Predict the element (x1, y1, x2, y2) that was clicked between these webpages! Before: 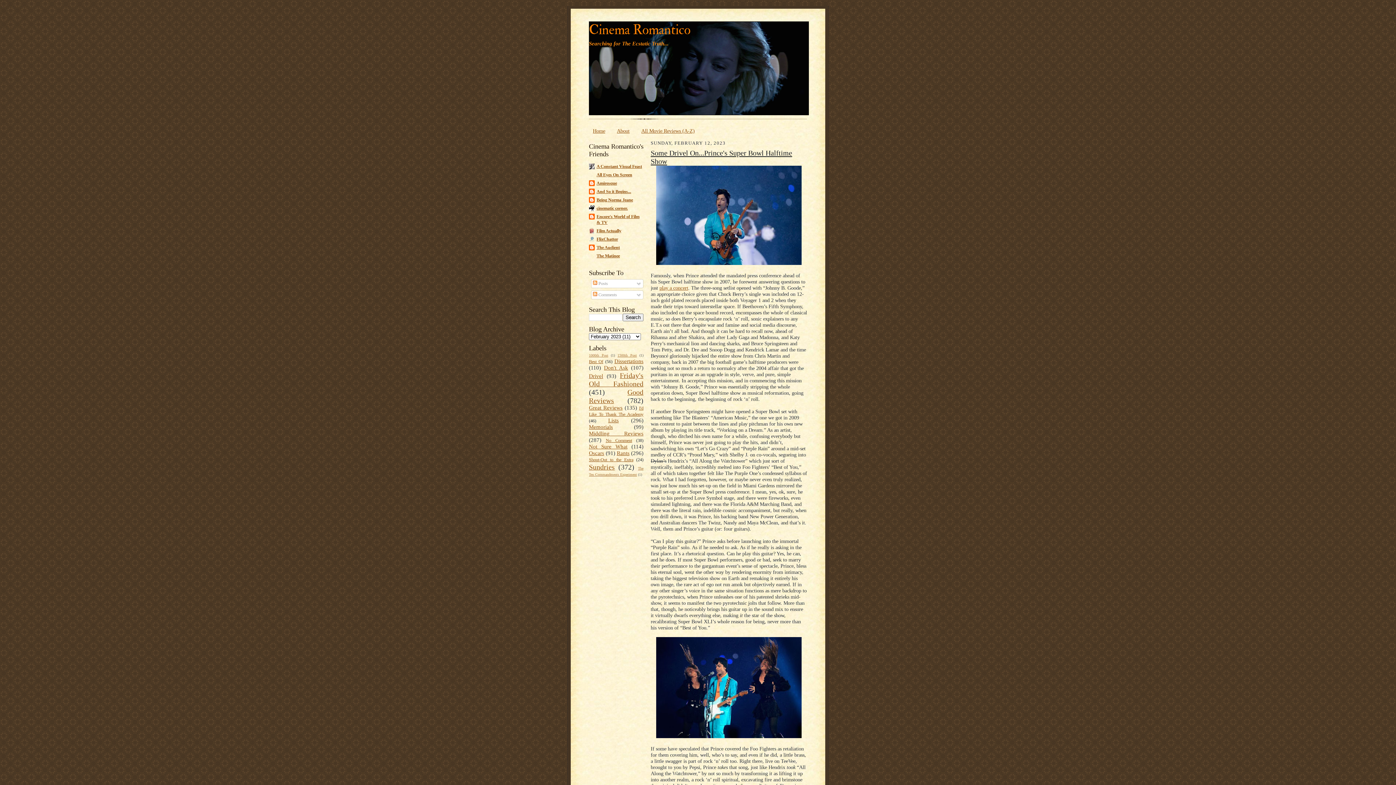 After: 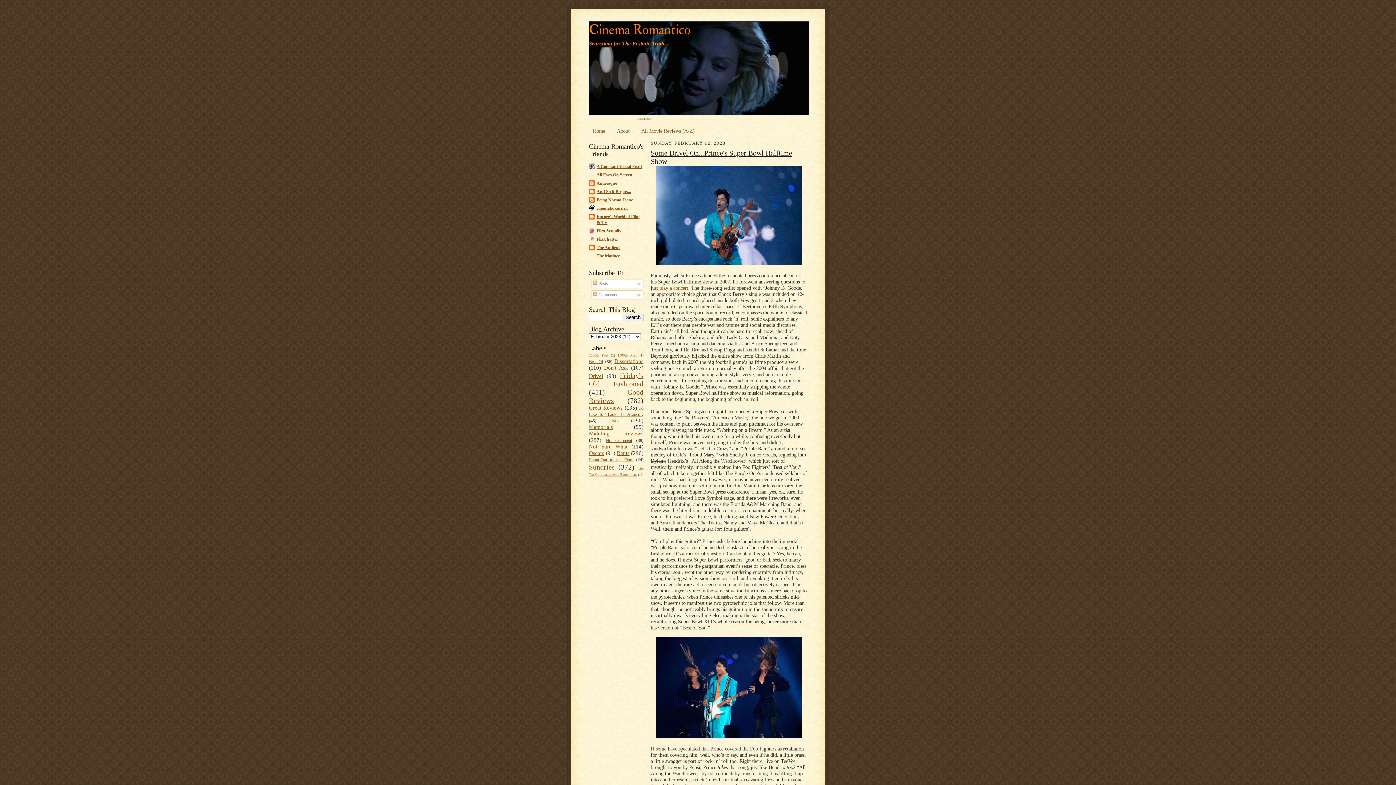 Action: bbox: (596, 172, 632, 177) label: All Eyes On Screen